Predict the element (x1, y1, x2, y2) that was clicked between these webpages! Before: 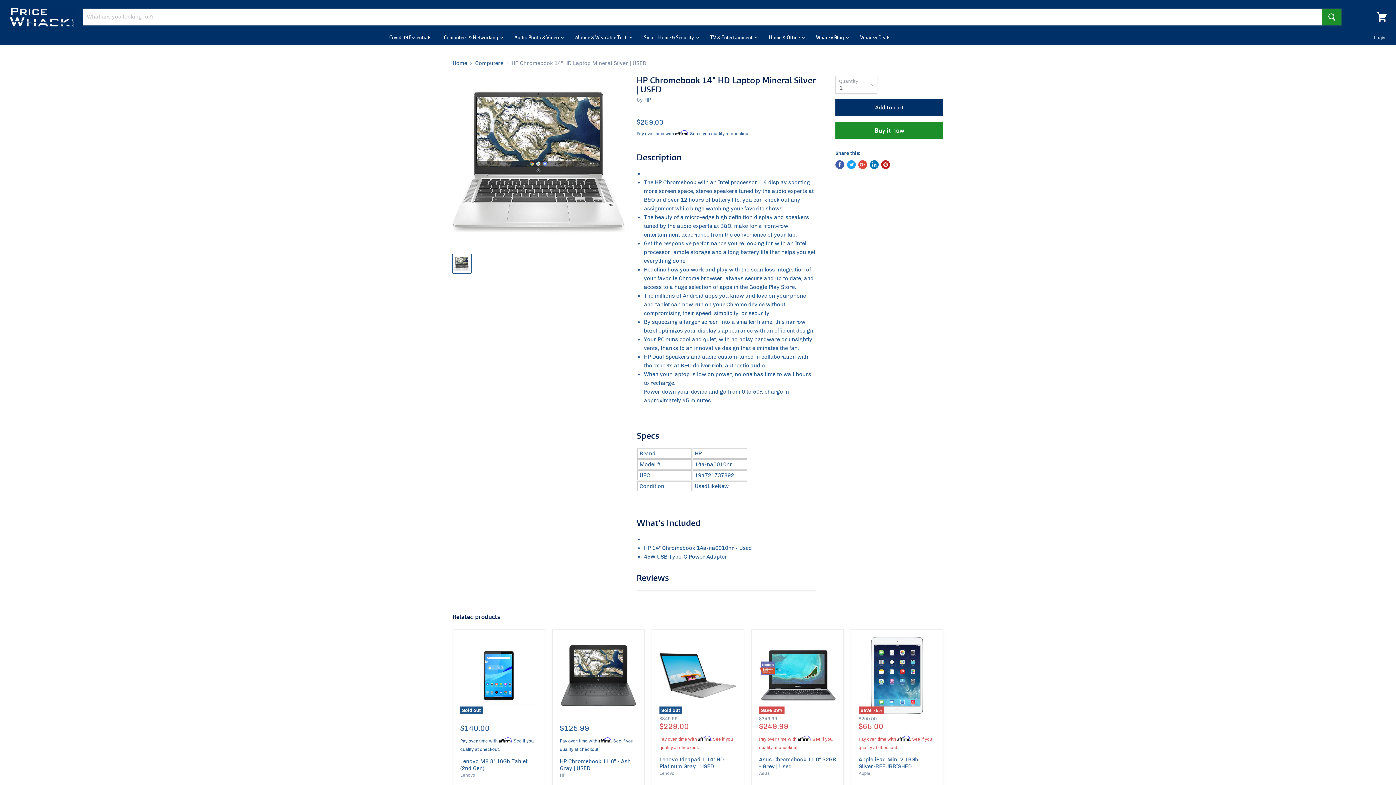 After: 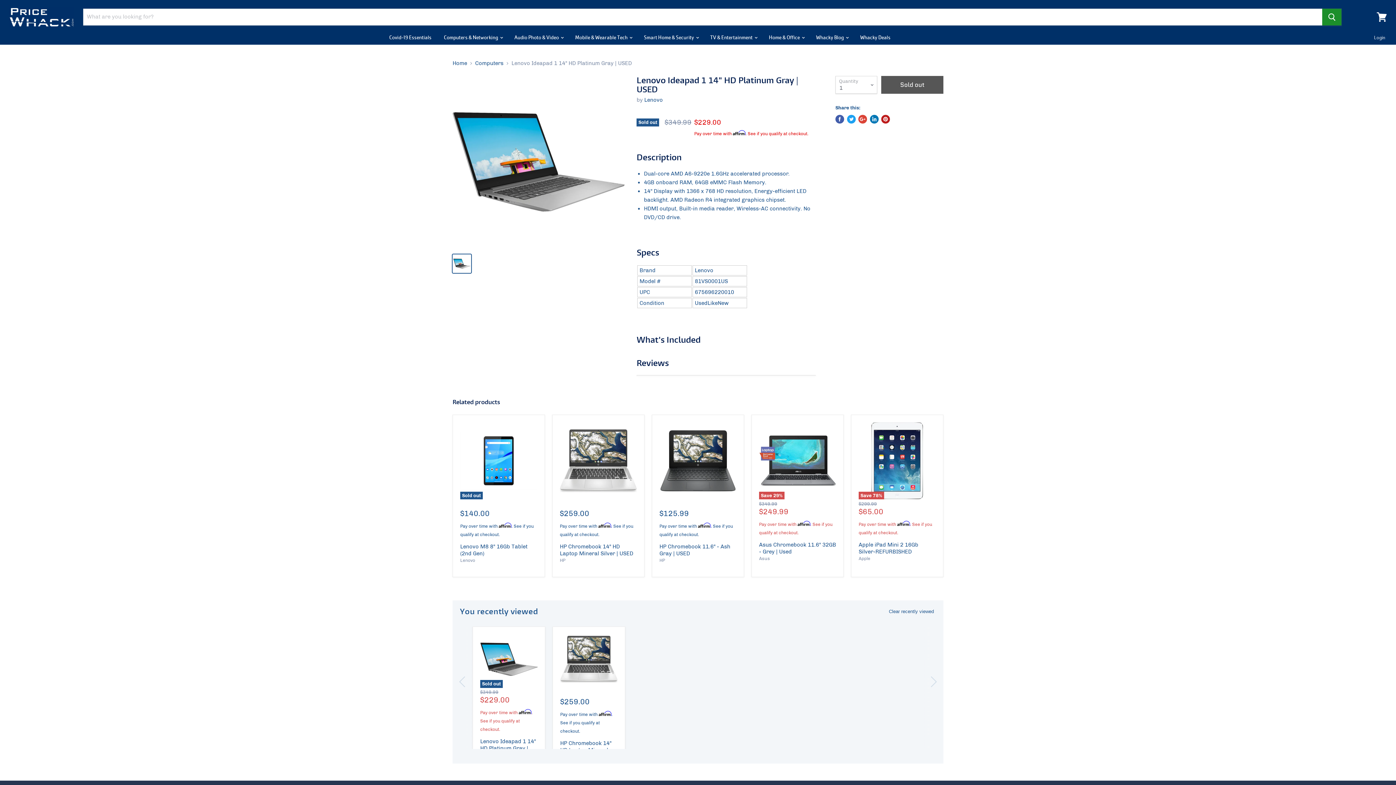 Action: label: Sold out bbox: (659, 637, 736, 714)